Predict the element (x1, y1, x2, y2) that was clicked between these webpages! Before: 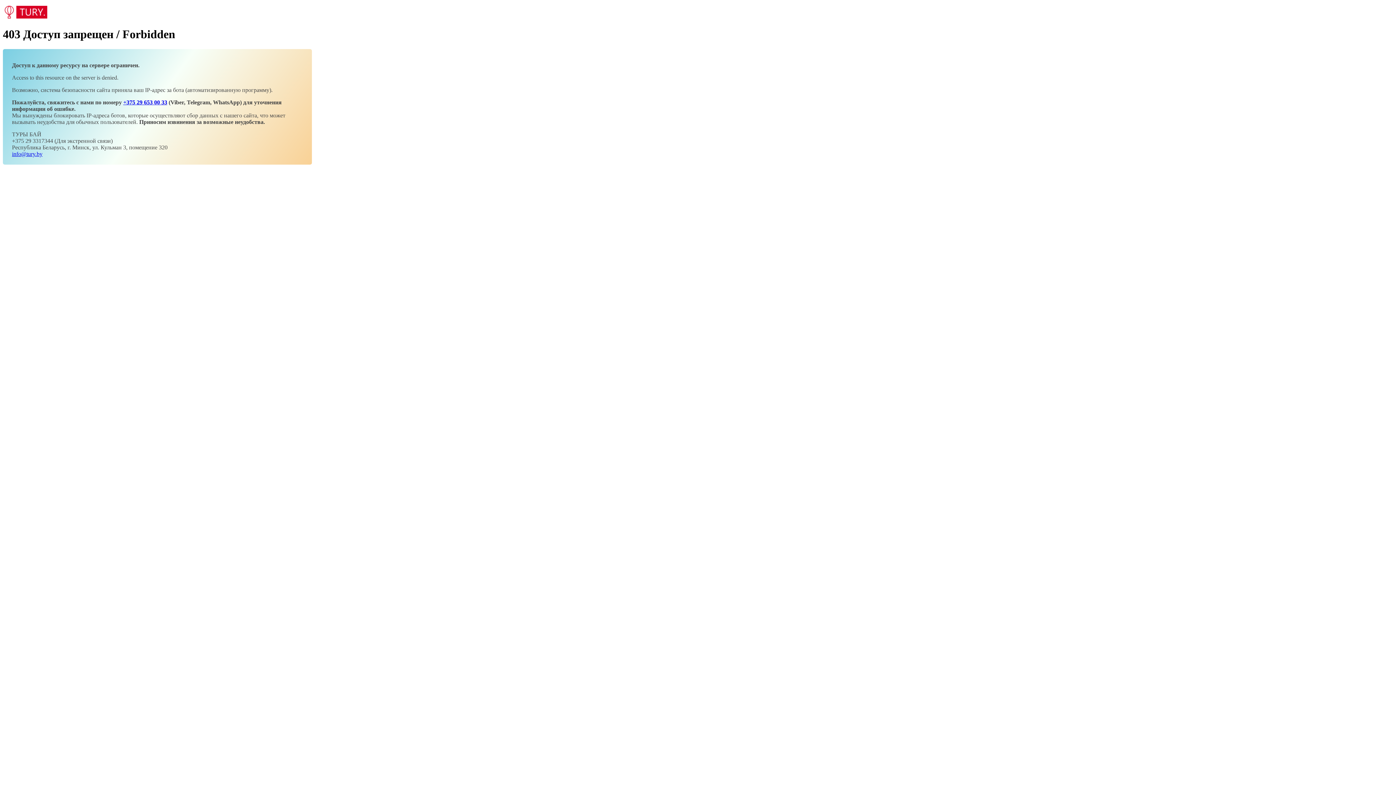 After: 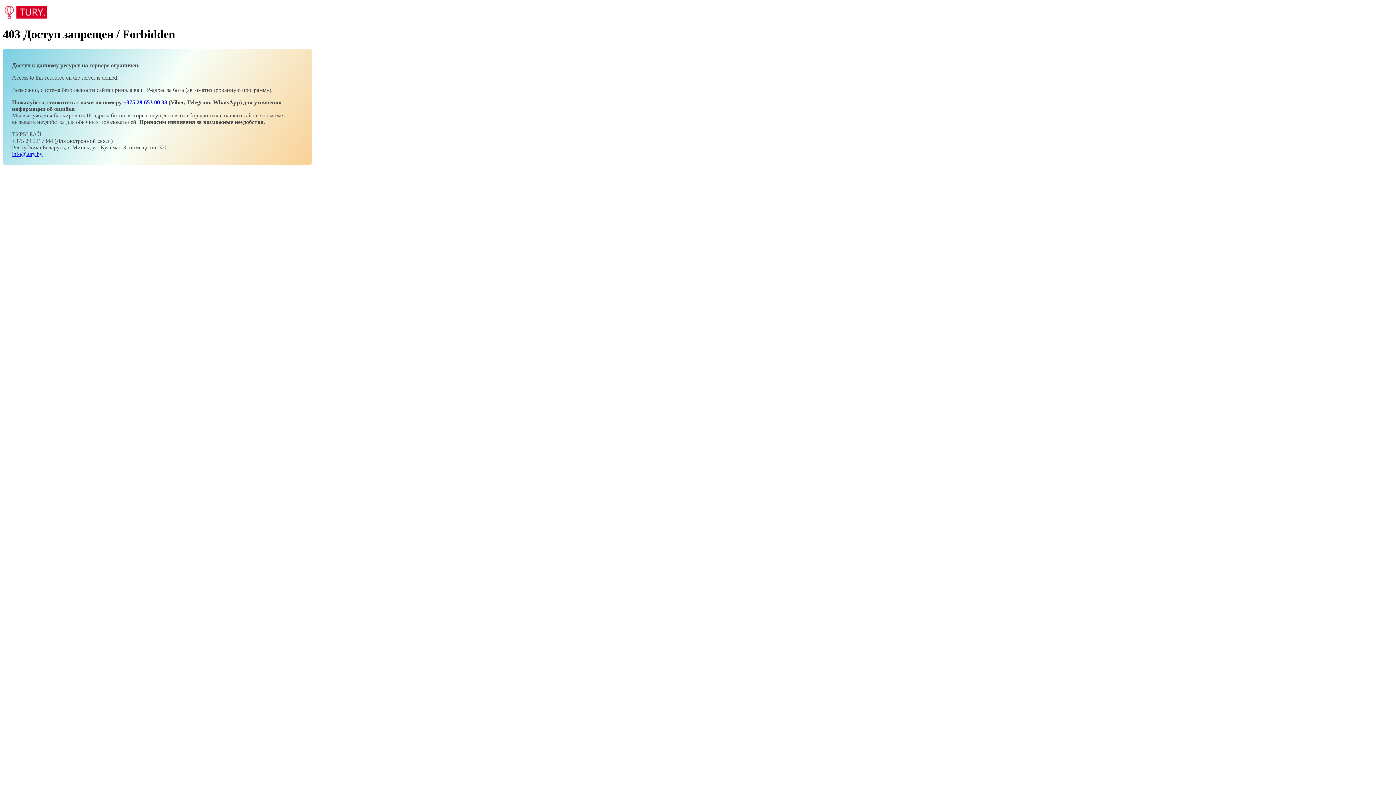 Action: bbox: (12, 150, 42, 157) label: info@tury.by